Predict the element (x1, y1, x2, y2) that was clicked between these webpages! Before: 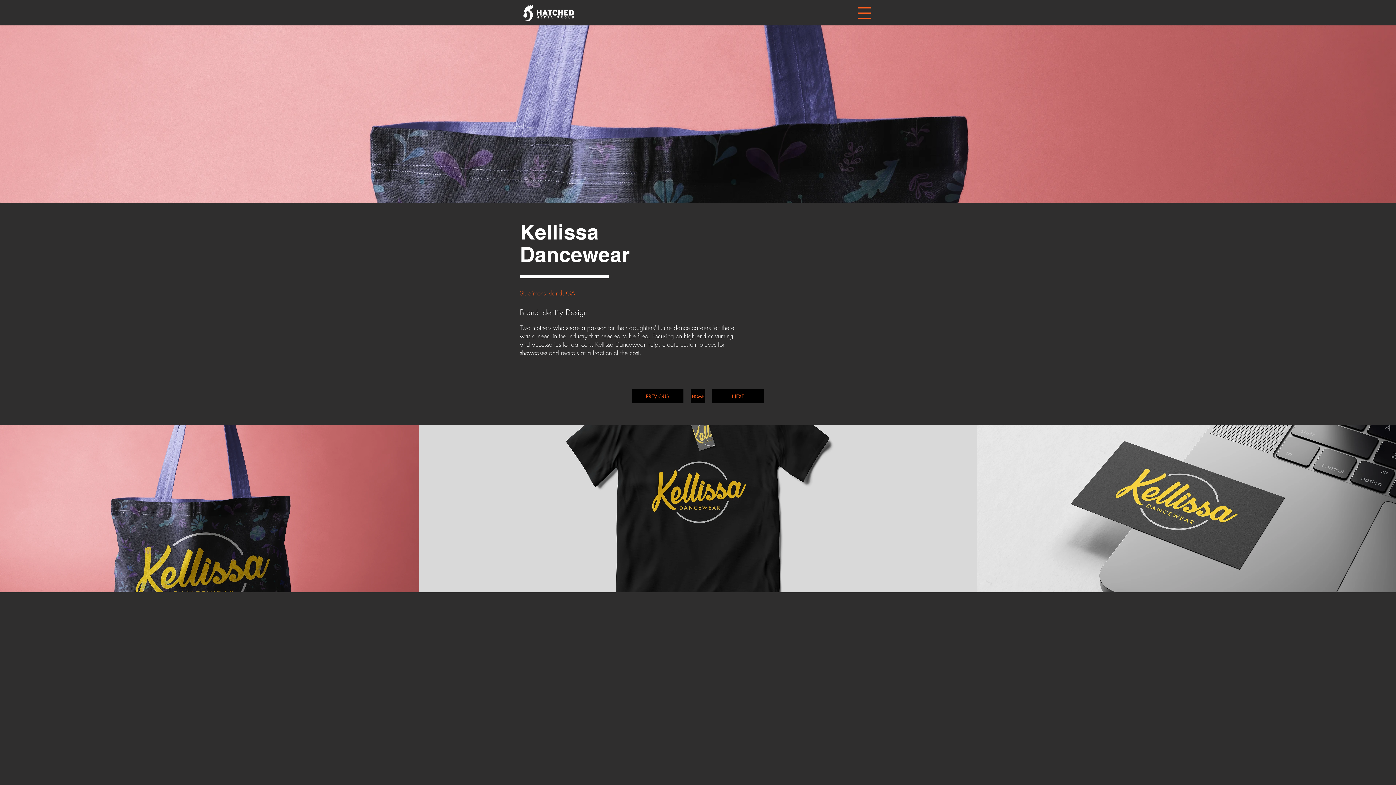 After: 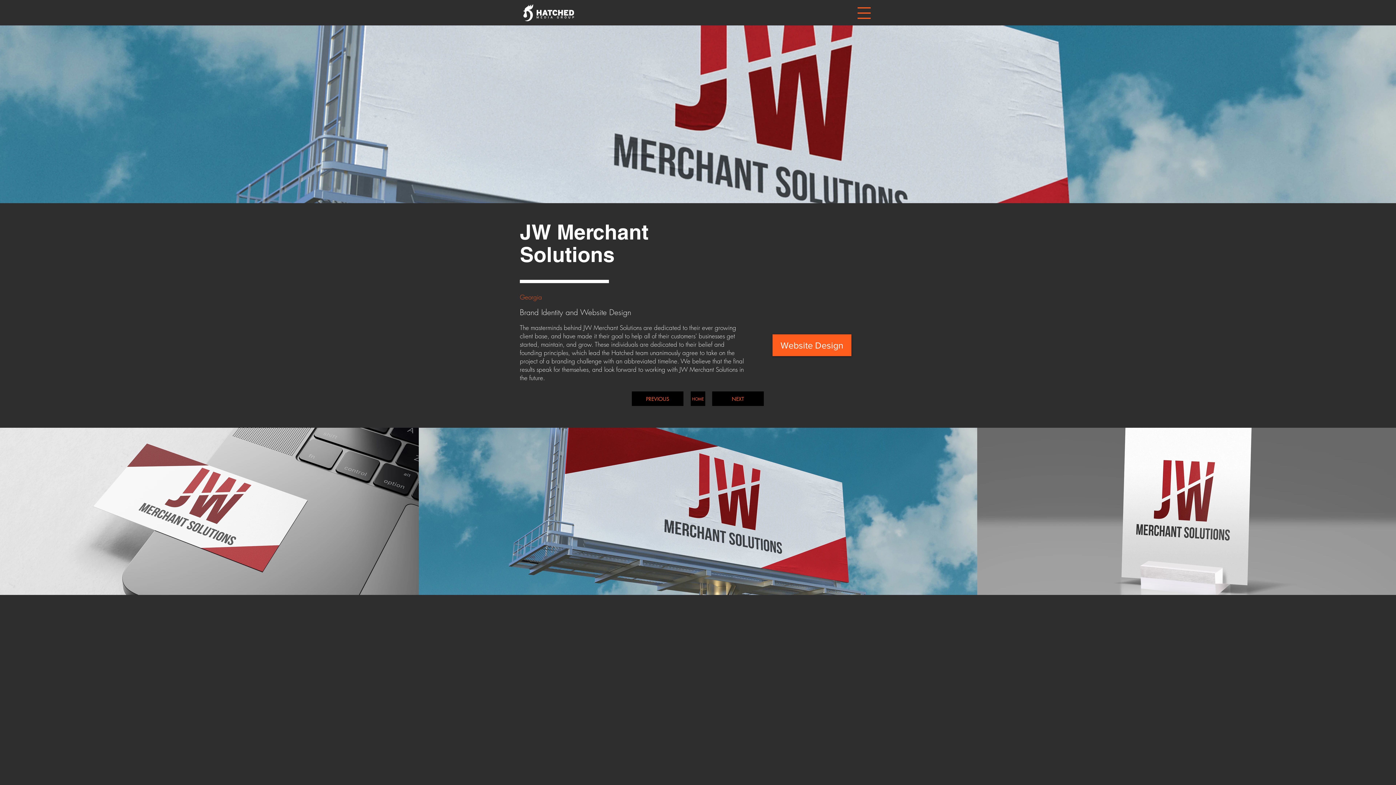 Action: label: PREVIOUS bbox: (632, 389, 683, 403)